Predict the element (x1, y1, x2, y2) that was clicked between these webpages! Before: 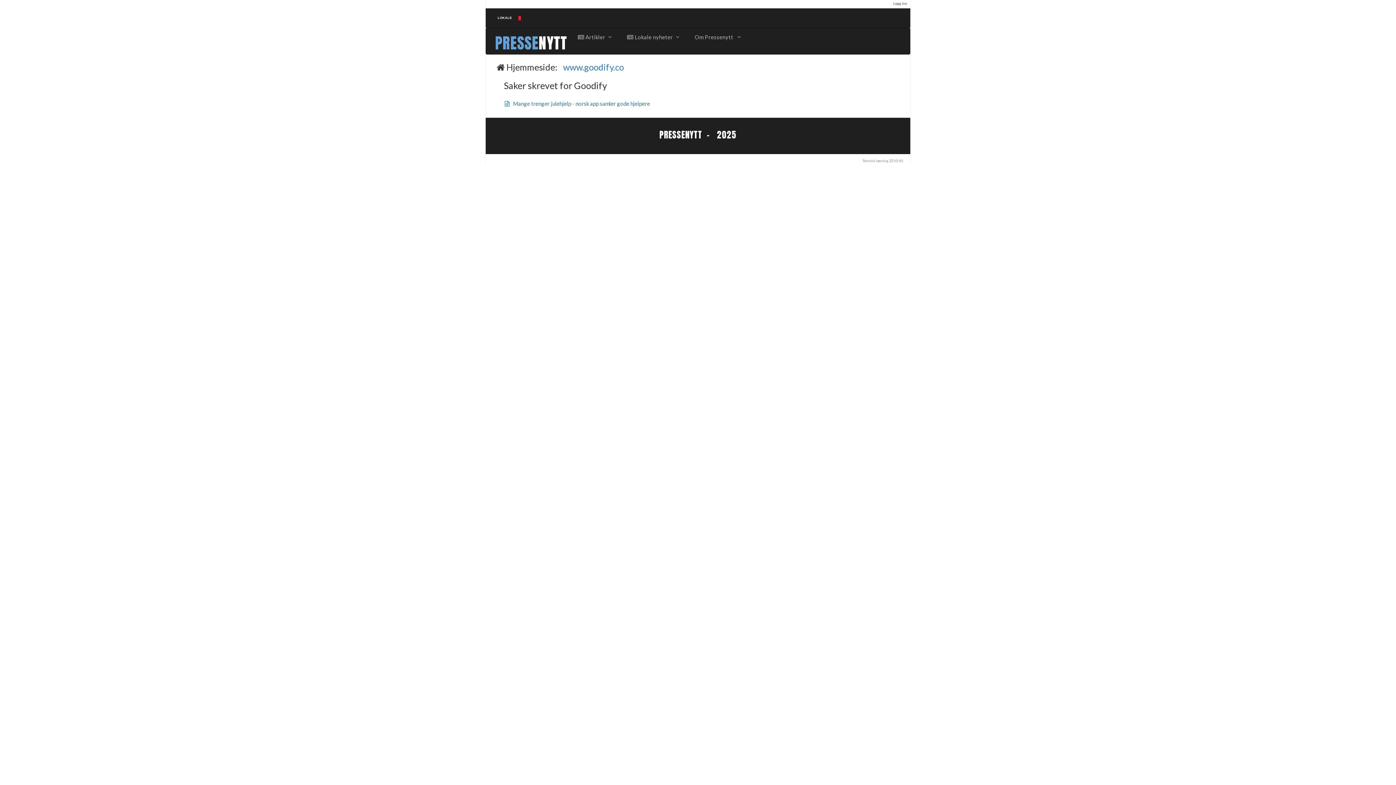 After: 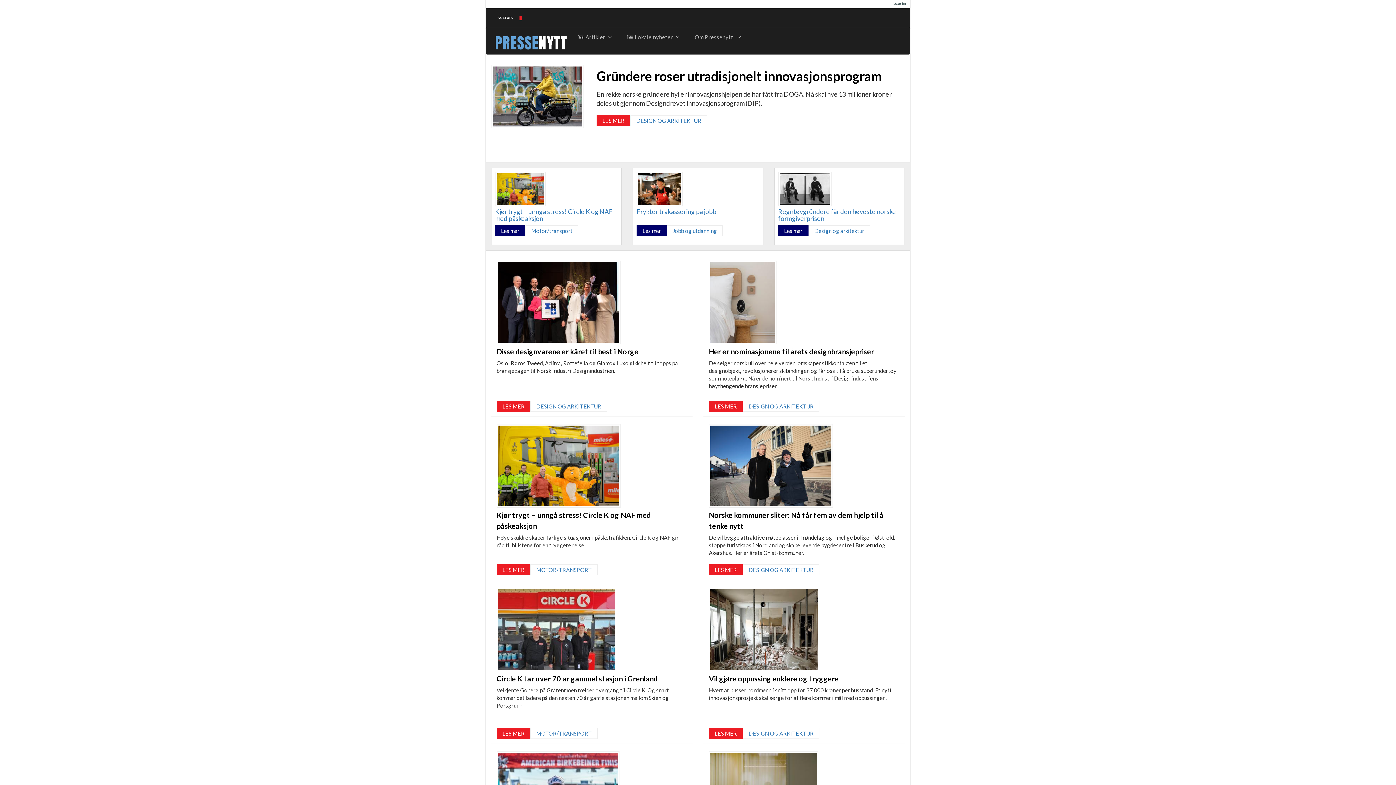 Action: bbox: (495, 31, 538, 54) label: PRESSE